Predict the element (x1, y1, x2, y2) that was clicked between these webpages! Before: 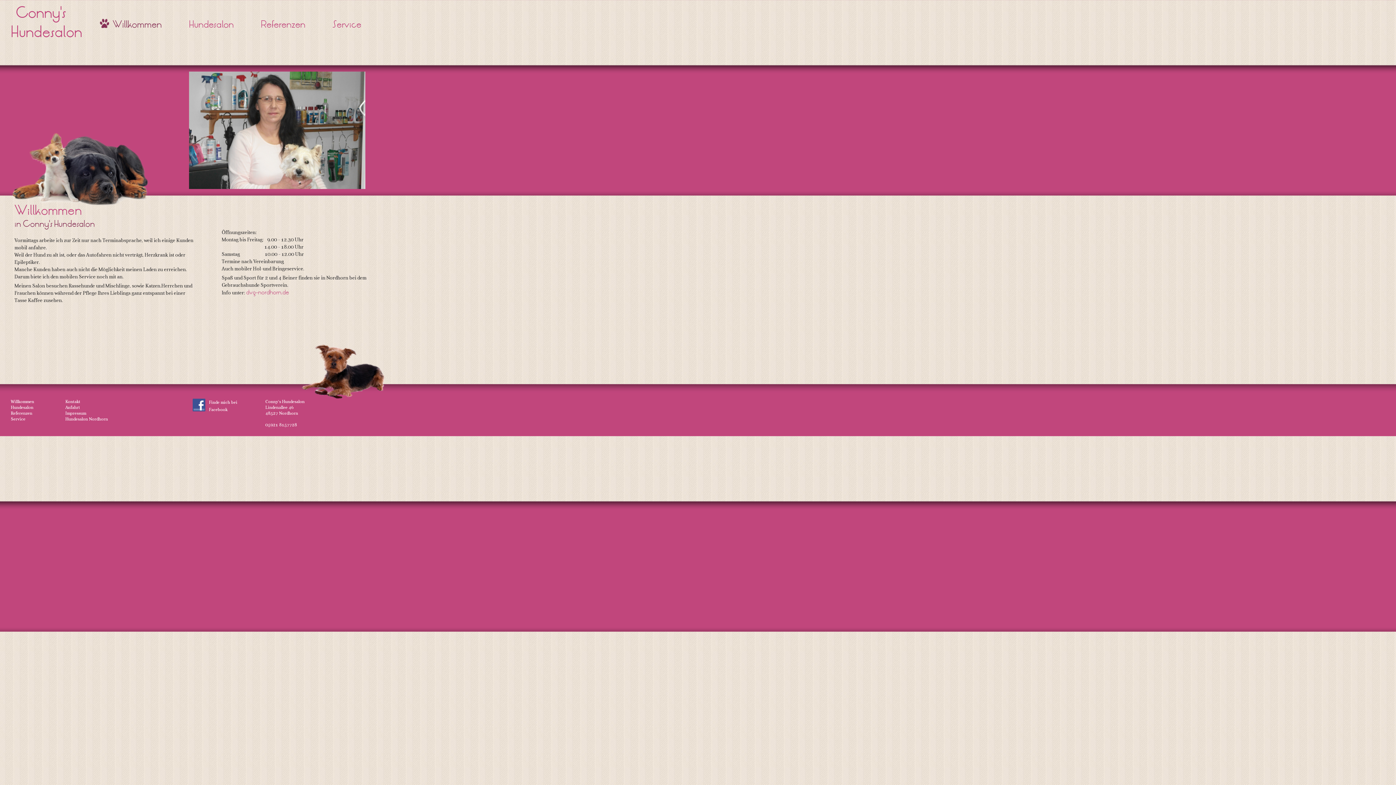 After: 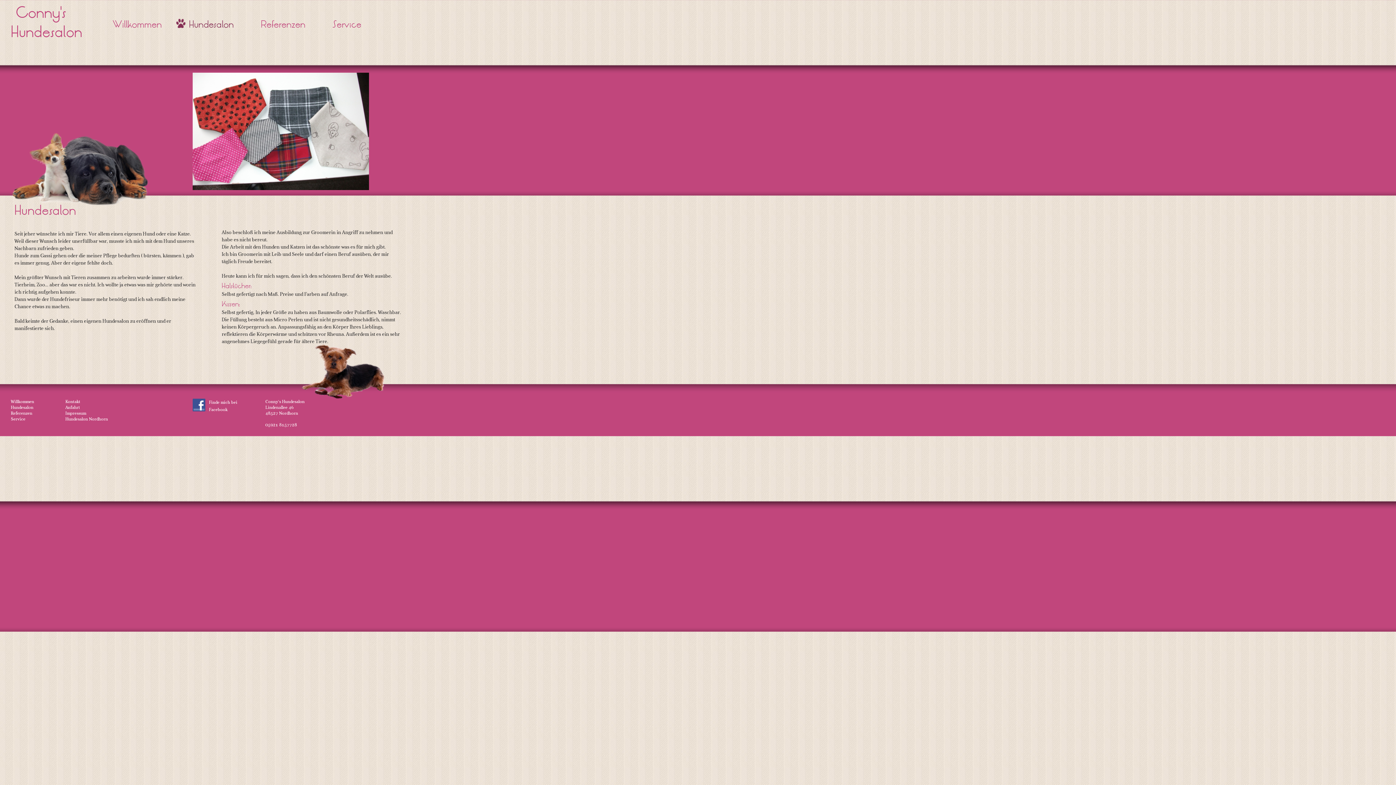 Action: label: Hundesalon bbox: (176, 18, 246, 31)